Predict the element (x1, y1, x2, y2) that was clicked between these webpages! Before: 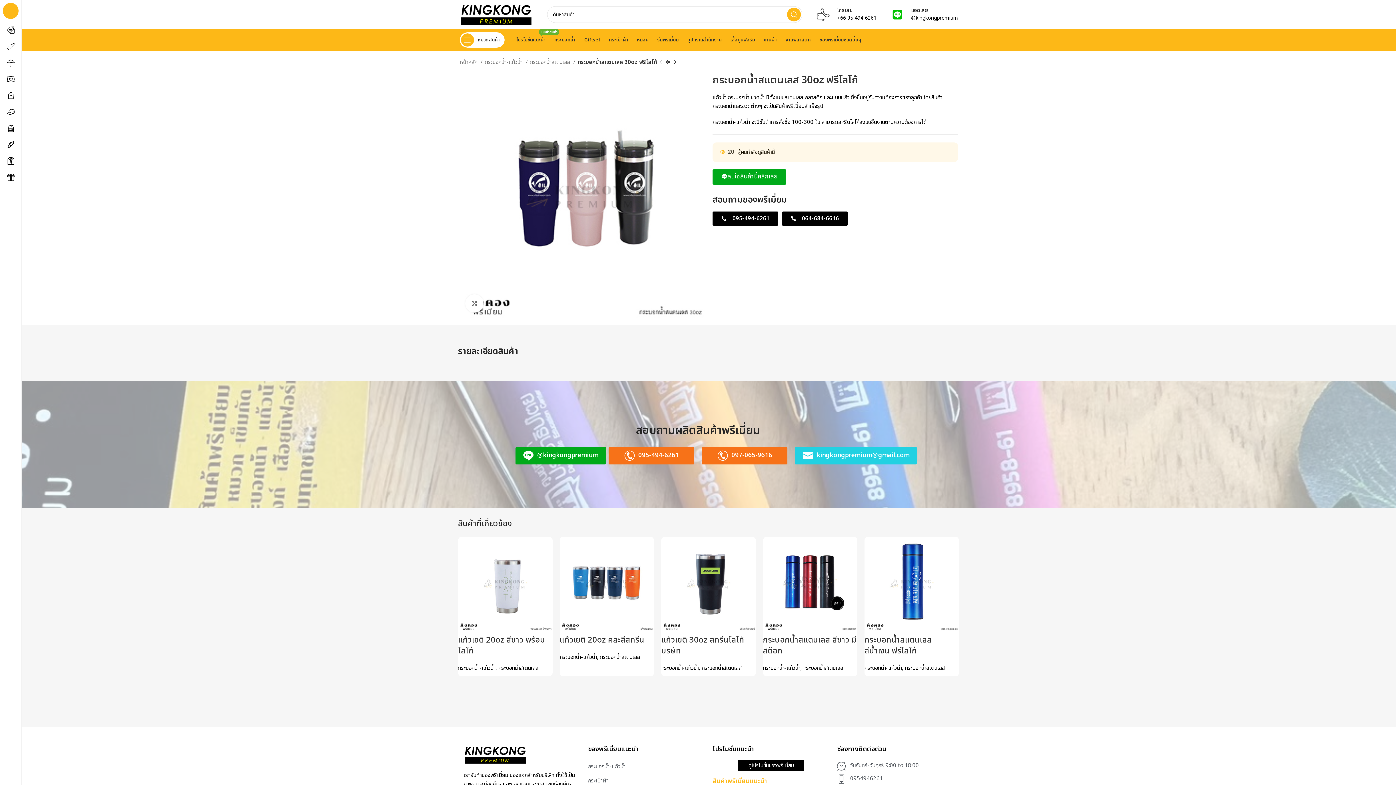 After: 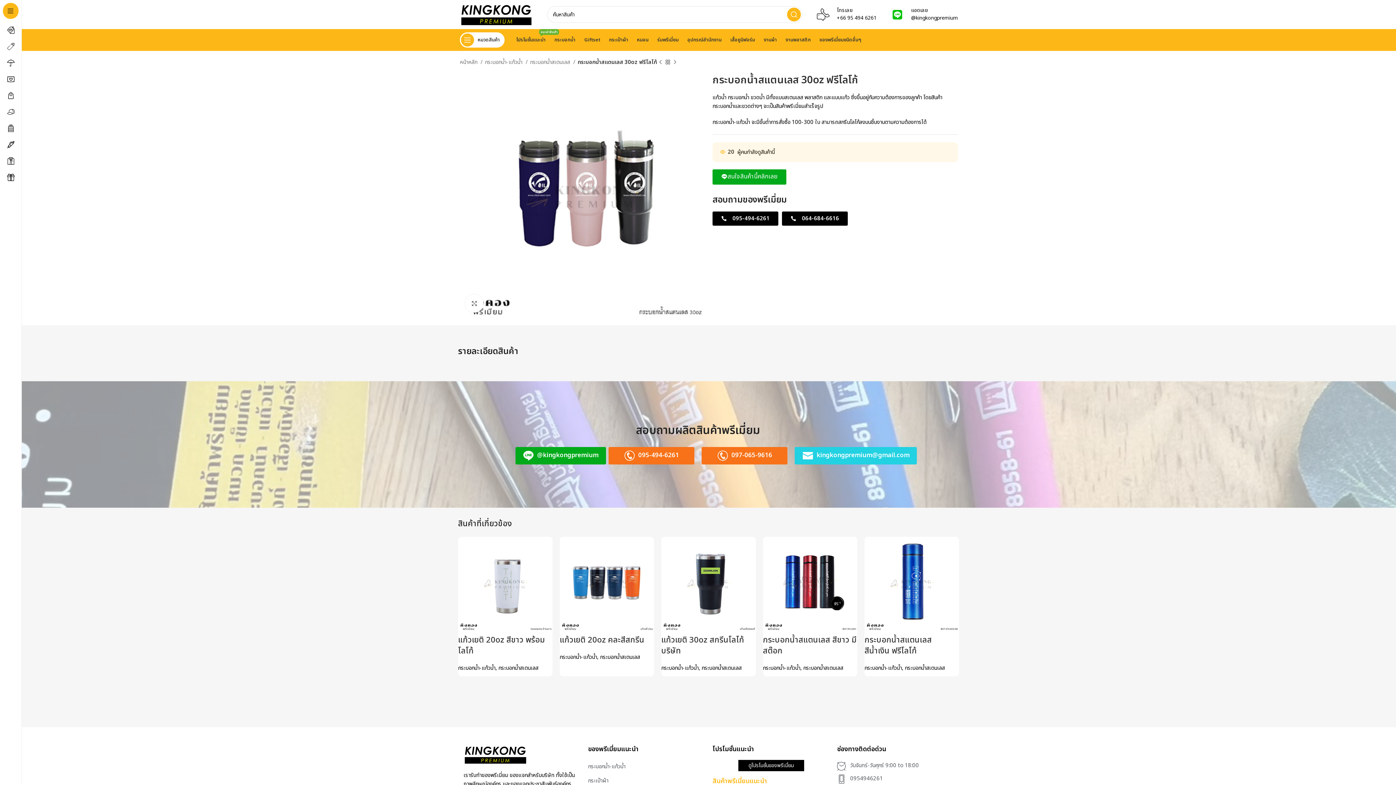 Action: bbox: (463, 745, 527, 764)